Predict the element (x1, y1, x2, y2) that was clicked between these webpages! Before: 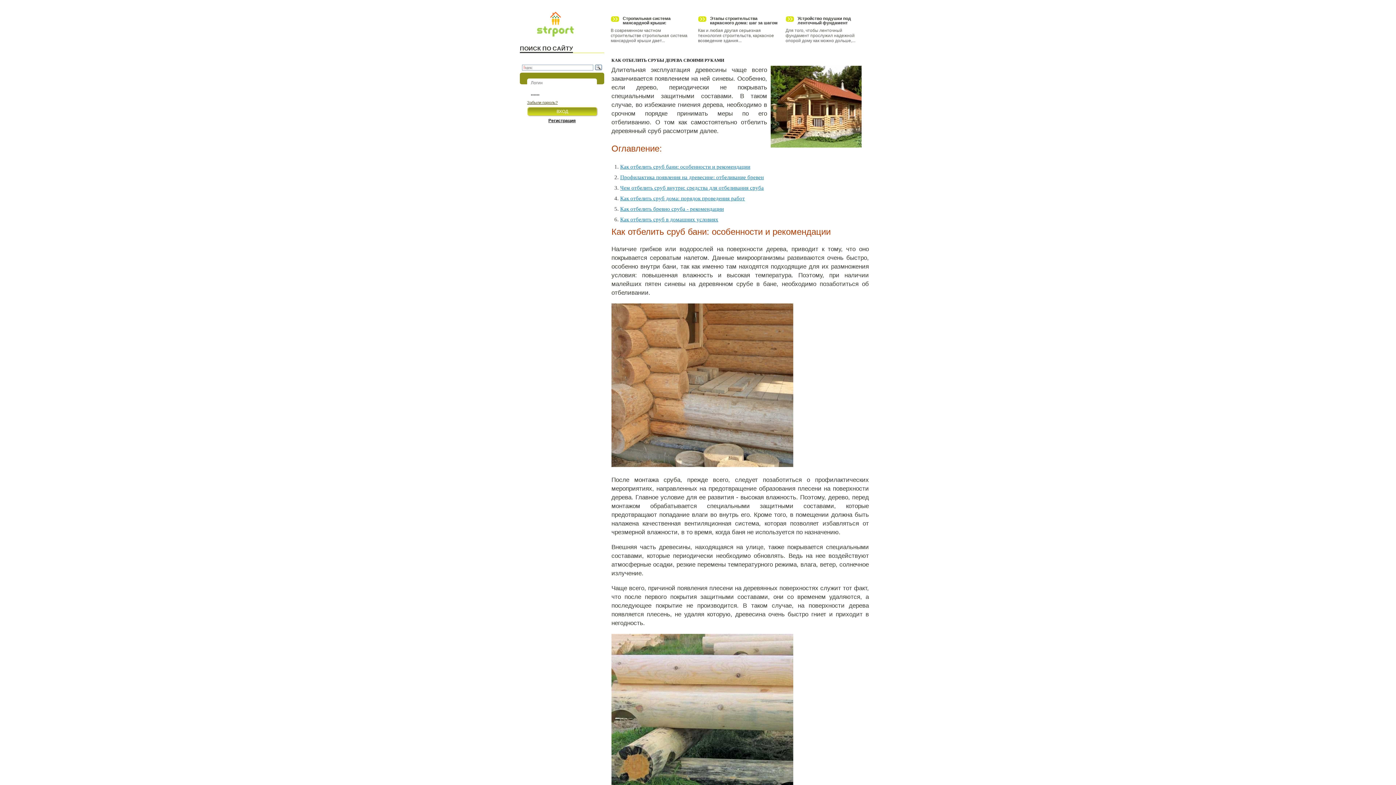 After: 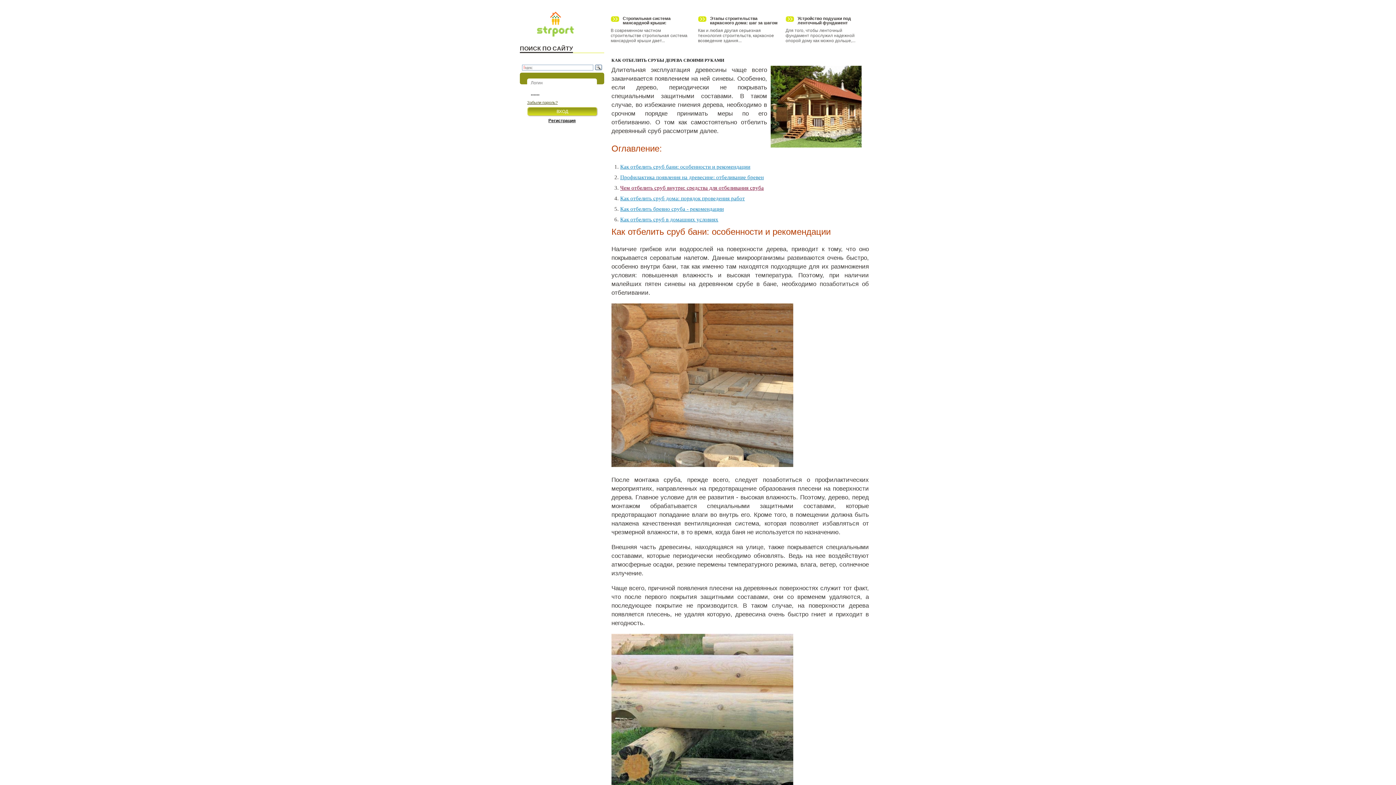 Action: bbox: (620, 185, 764, 190) label: Чем отбелить сруб внутри: средства для отбеливания сруба